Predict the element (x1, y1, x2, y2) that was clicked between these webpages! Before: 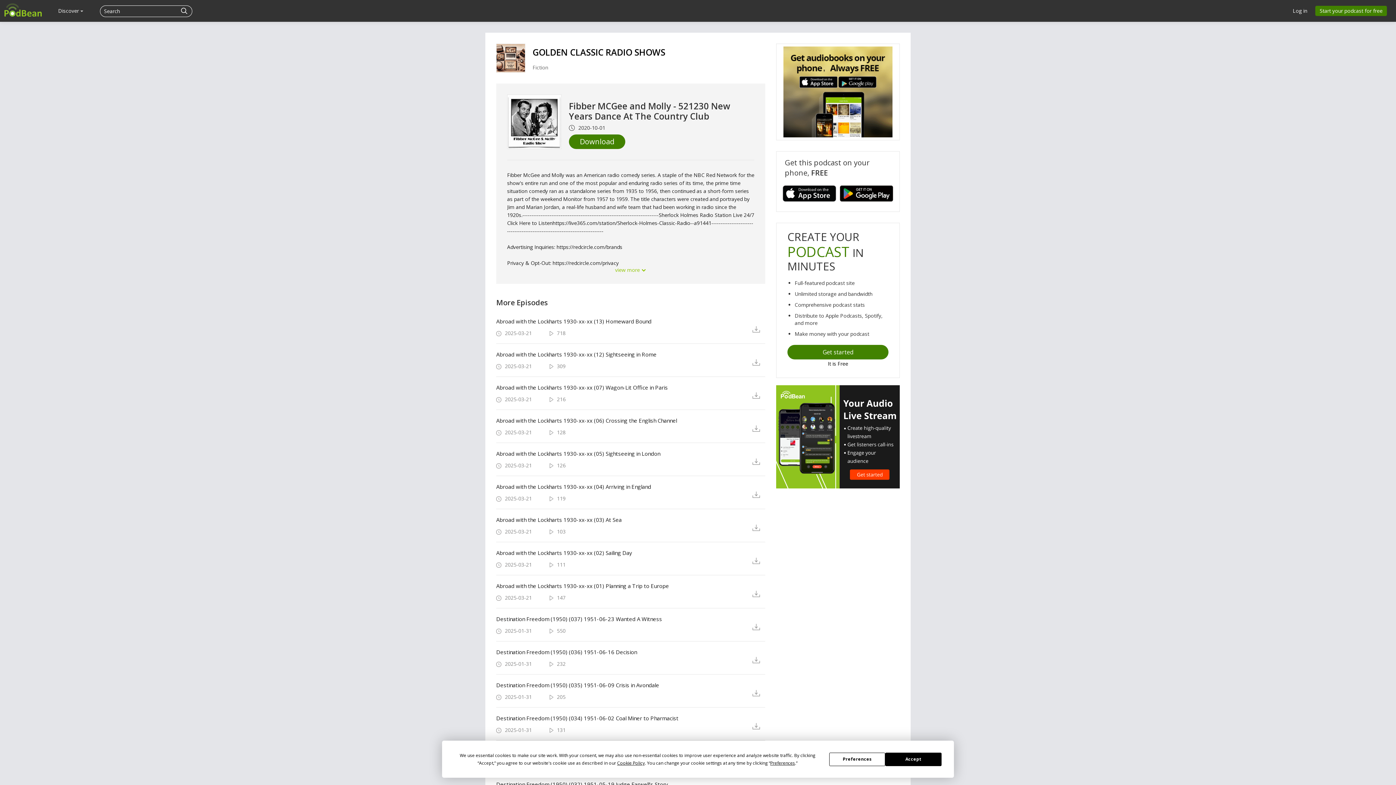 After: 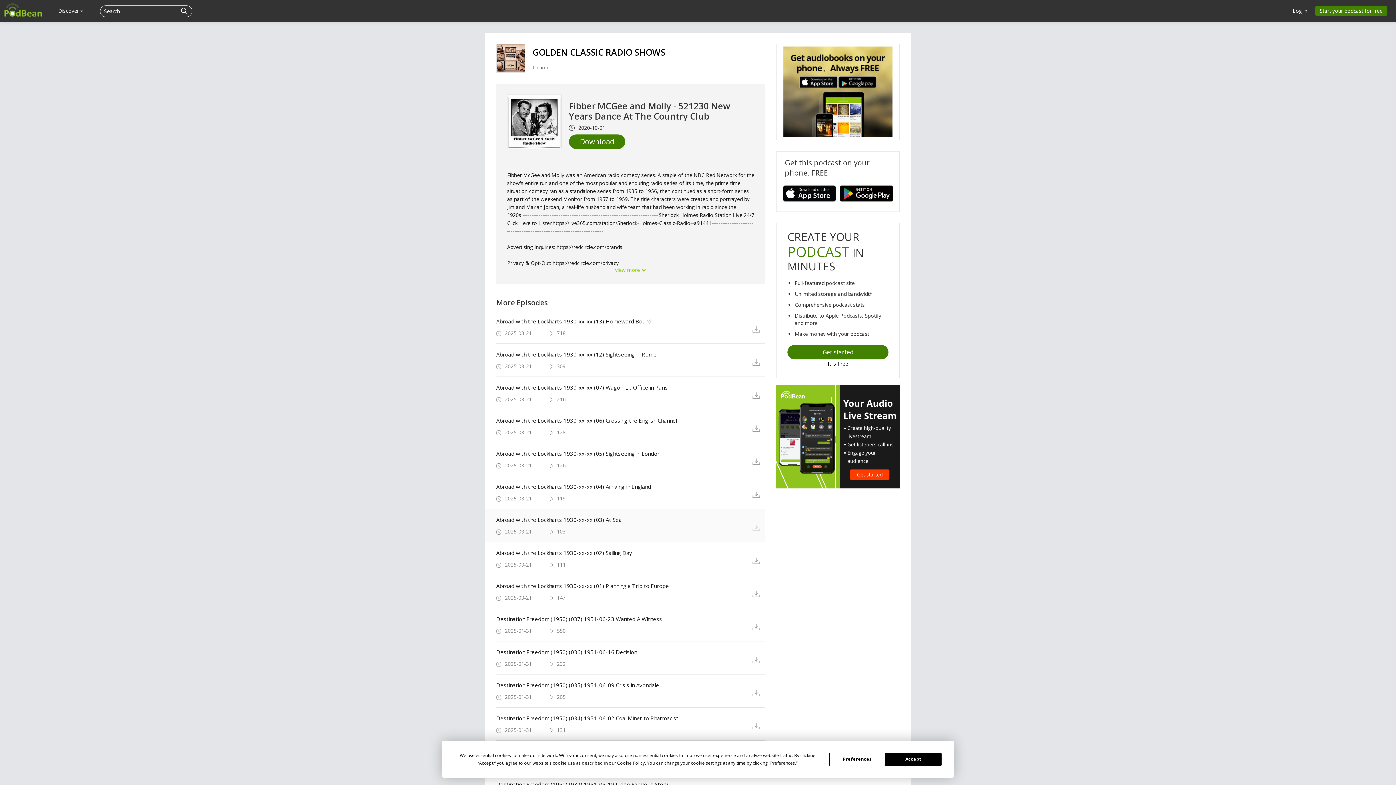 Action: bbox: (752, 523, 765, 532)